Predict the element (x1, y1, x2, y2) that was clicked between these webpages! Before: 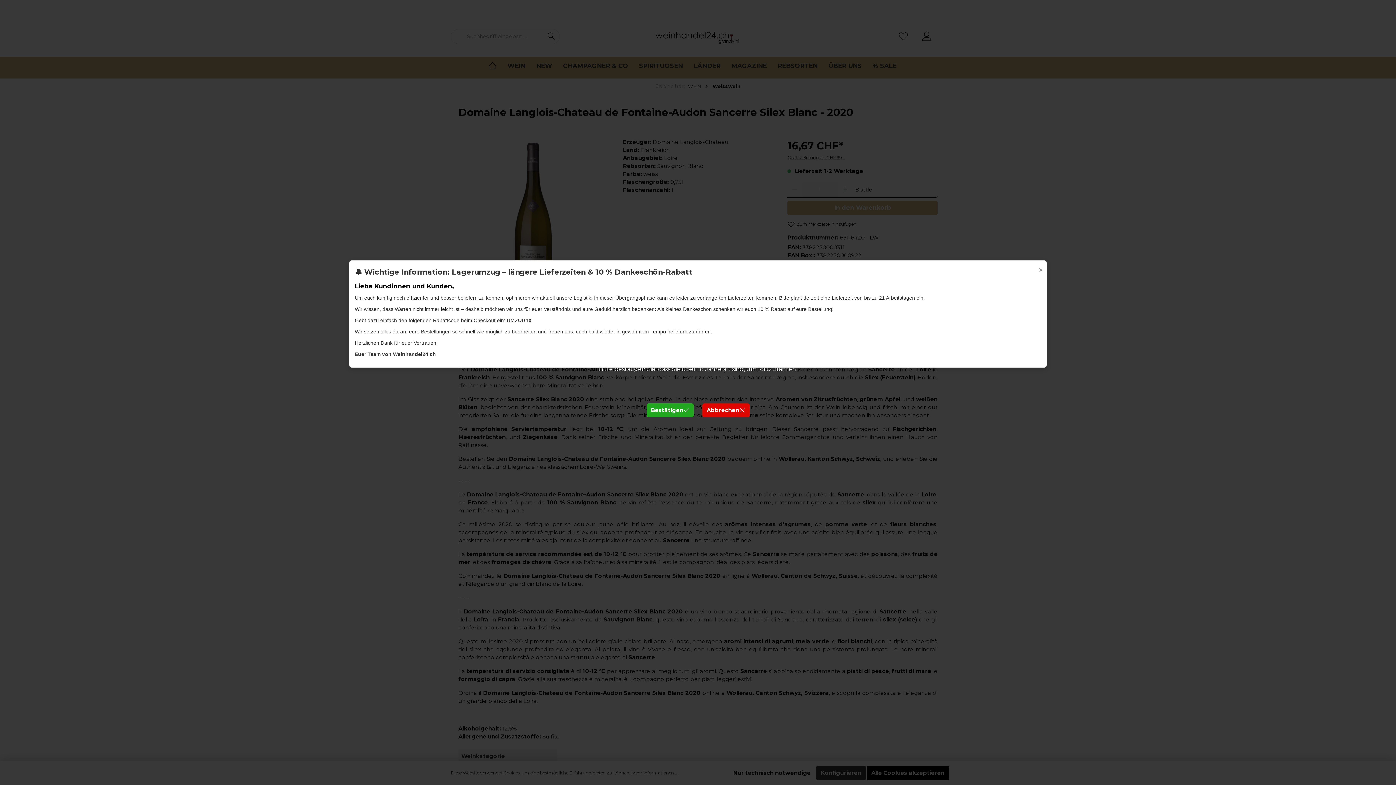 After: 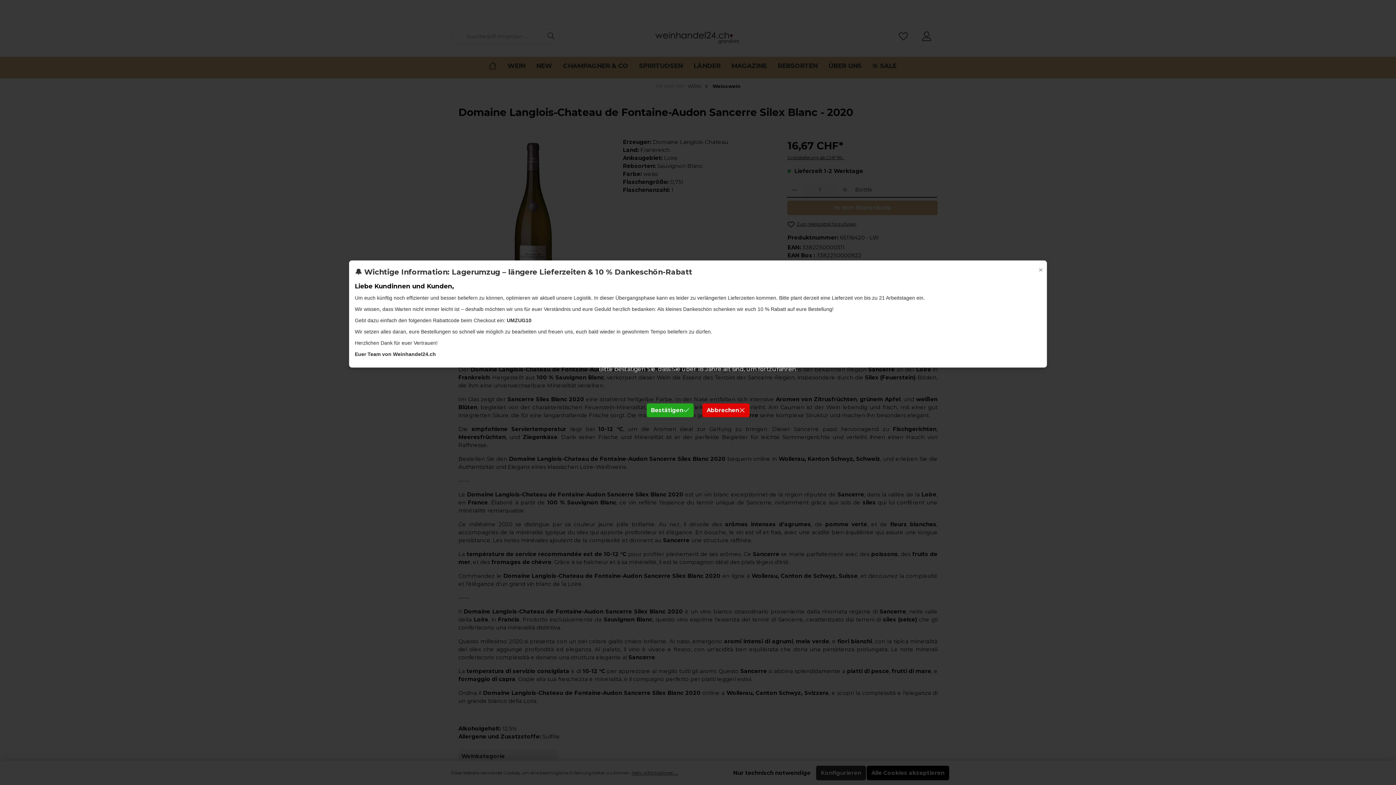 Action: label: Abbrechen bbox: (702, 403, 749, 417)